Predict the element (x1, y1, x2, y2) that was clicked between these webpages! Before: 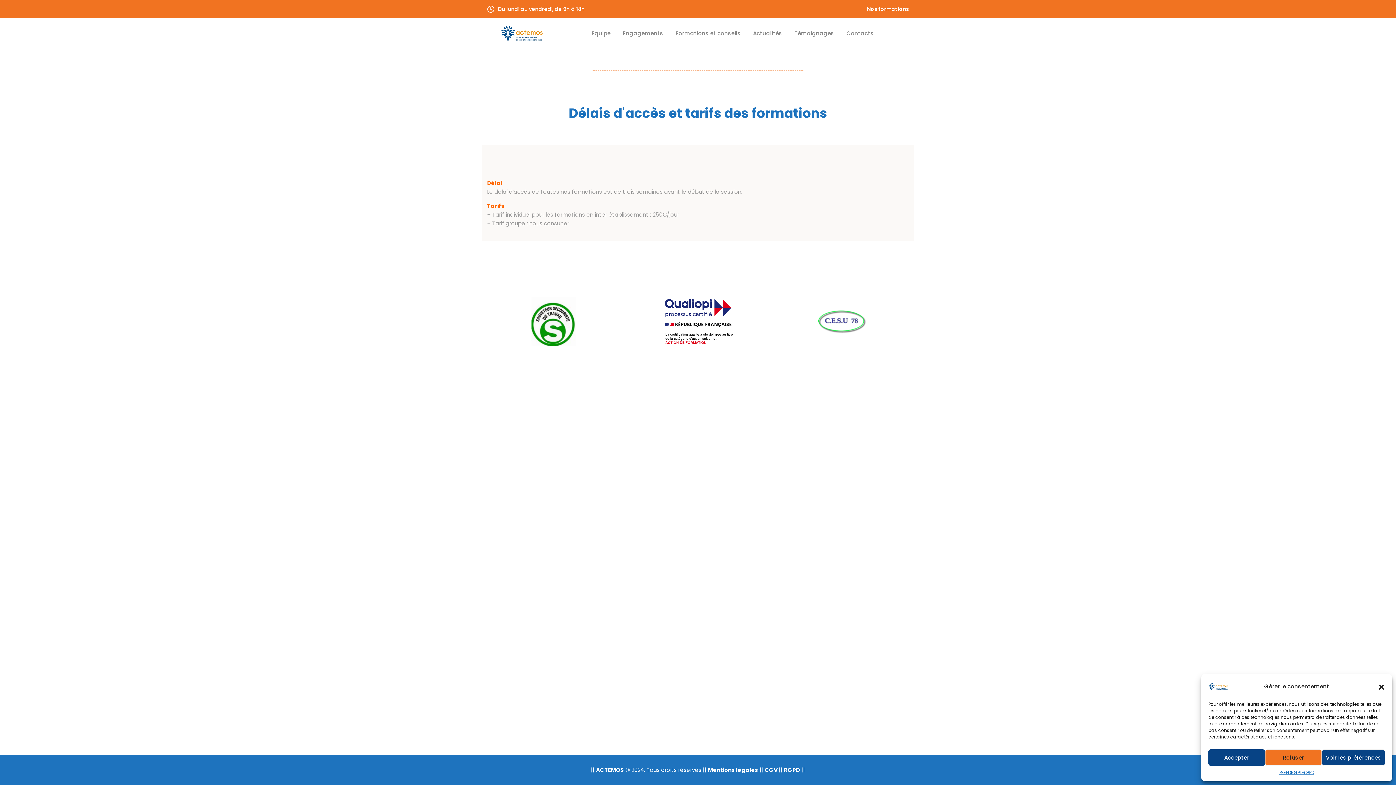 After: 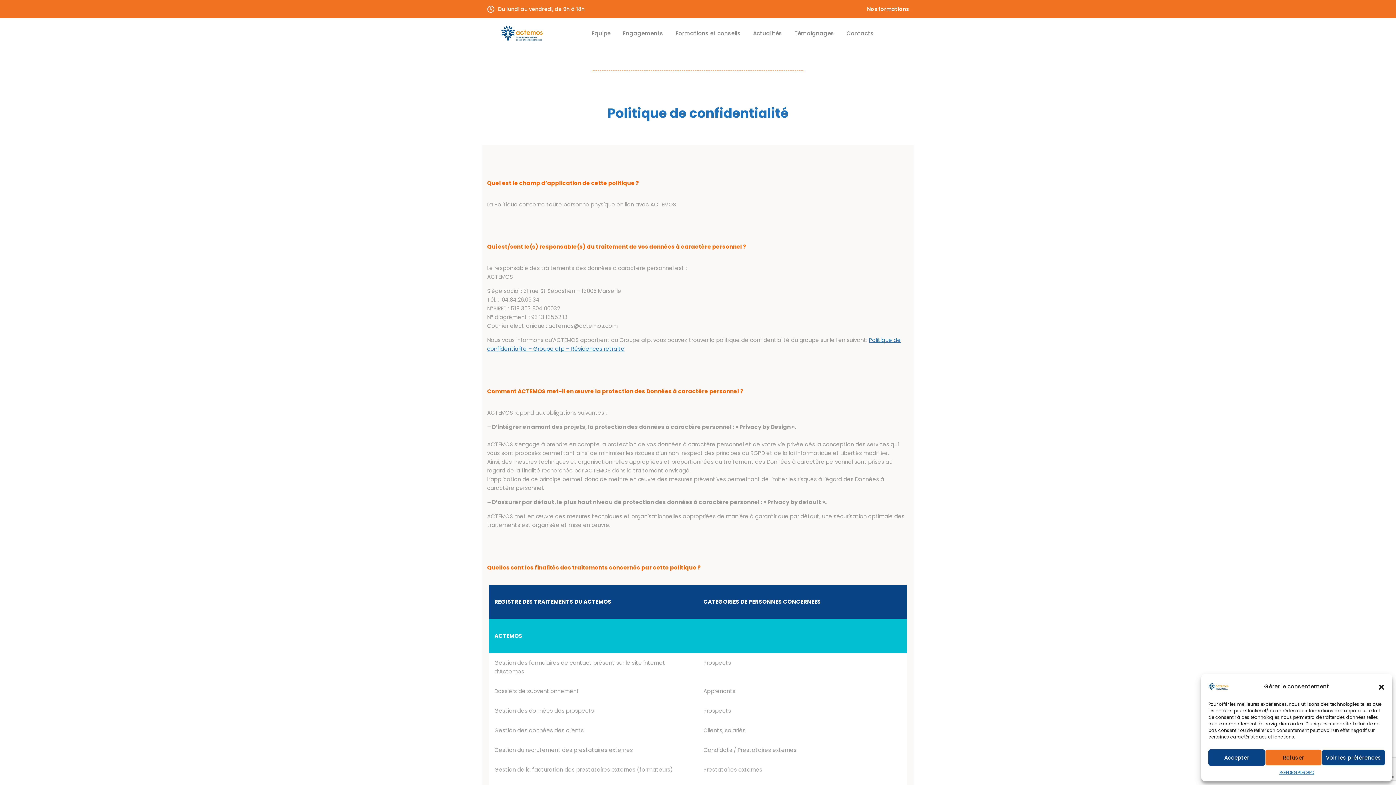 Action: label: RGPD bbox: (1302, 769, 1314, 776)